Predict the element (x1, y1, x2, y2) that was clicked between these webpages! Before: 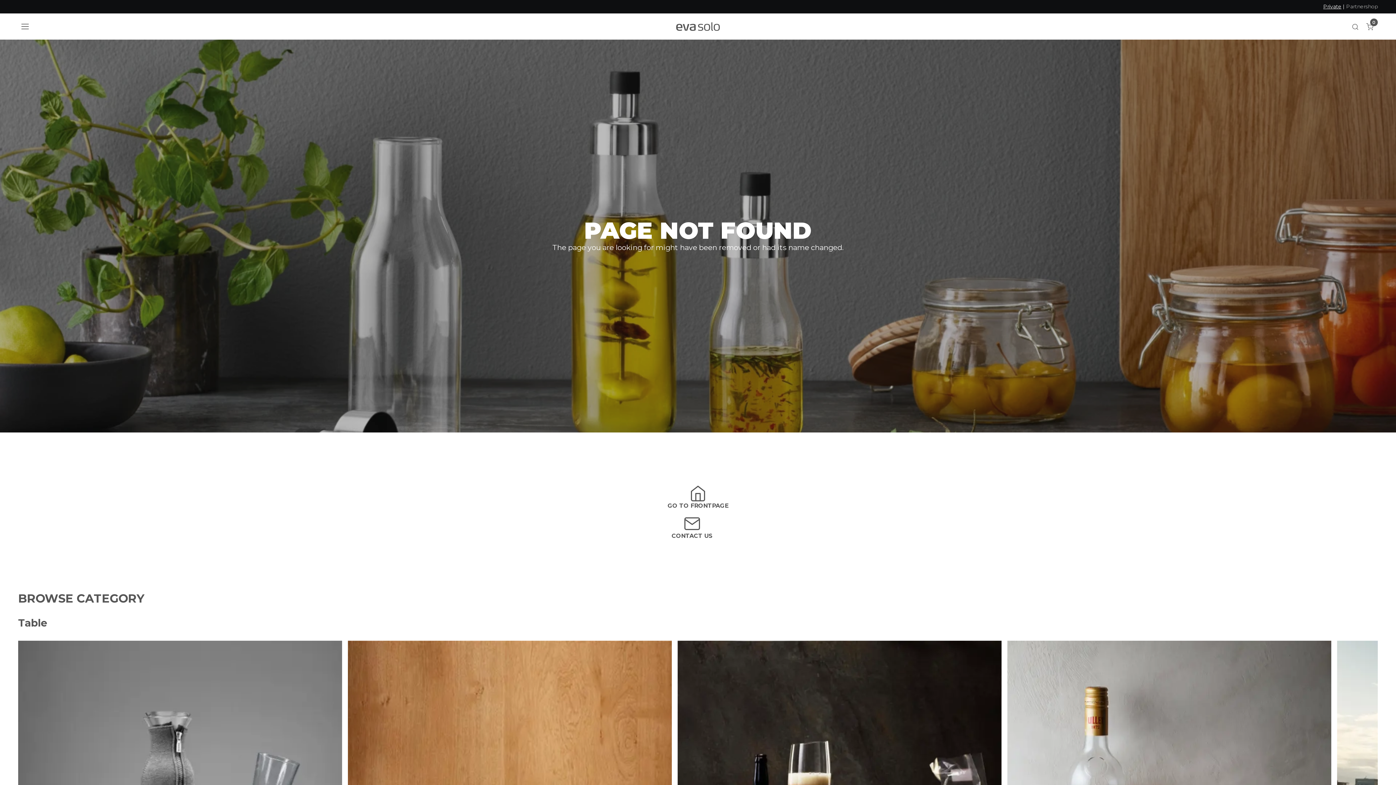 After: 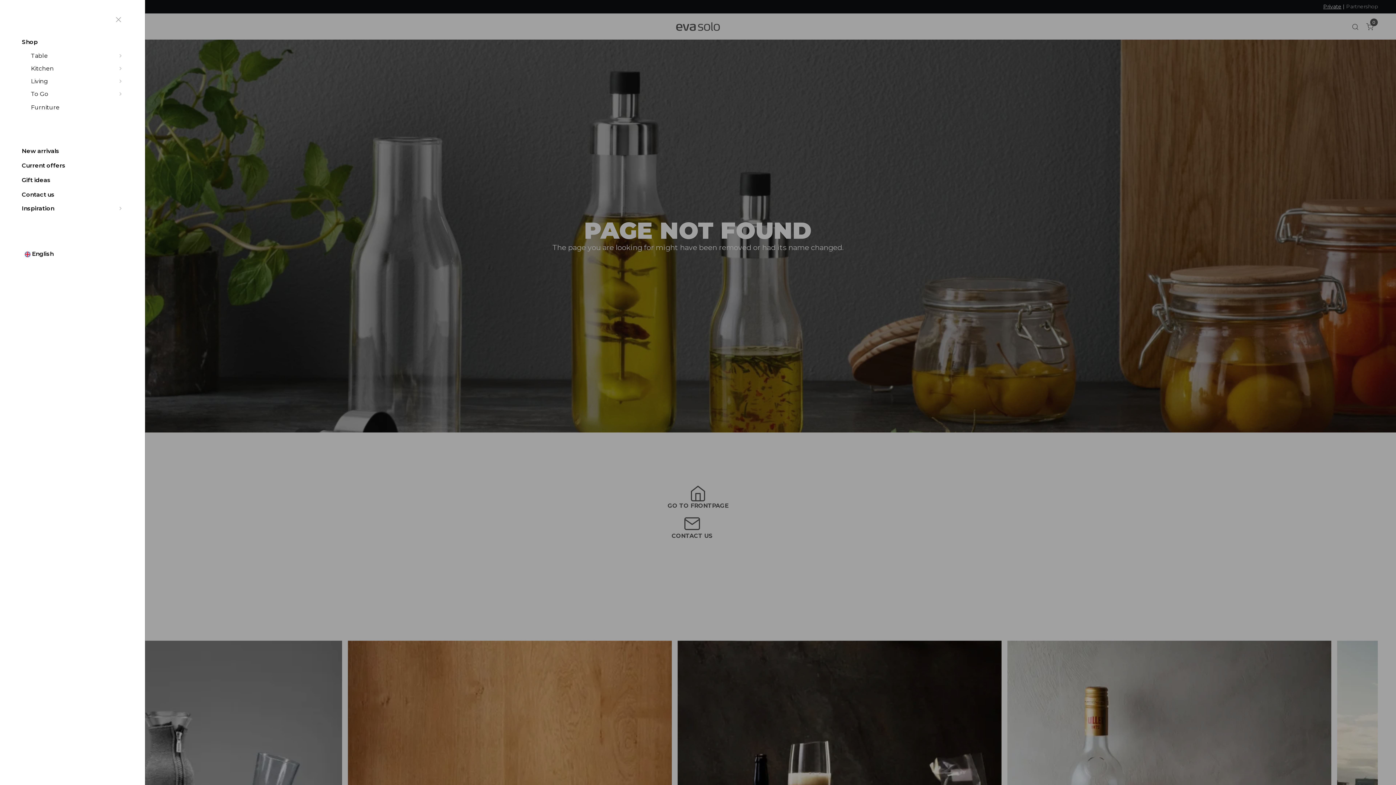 Action: label: Navigation open button bbox: (18, 19, 32, 33)